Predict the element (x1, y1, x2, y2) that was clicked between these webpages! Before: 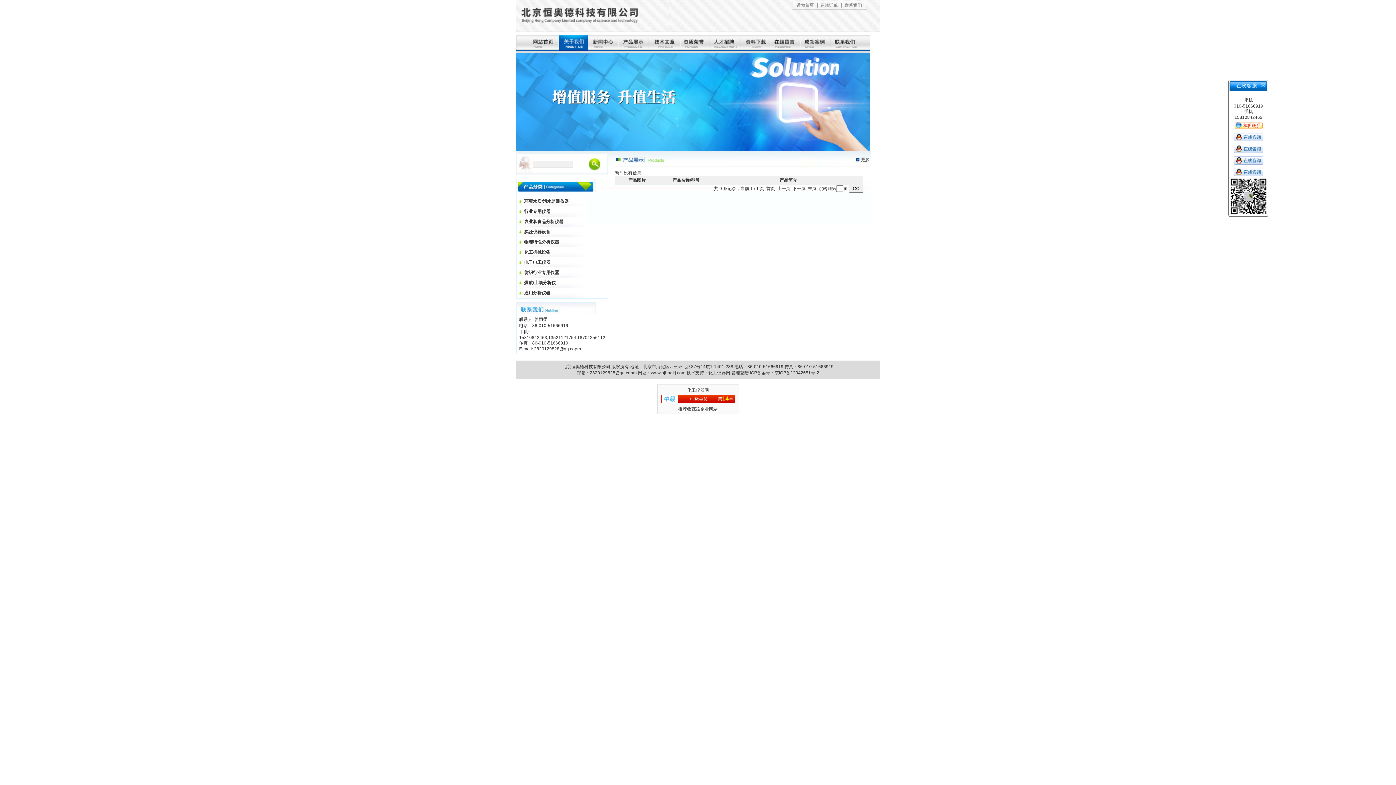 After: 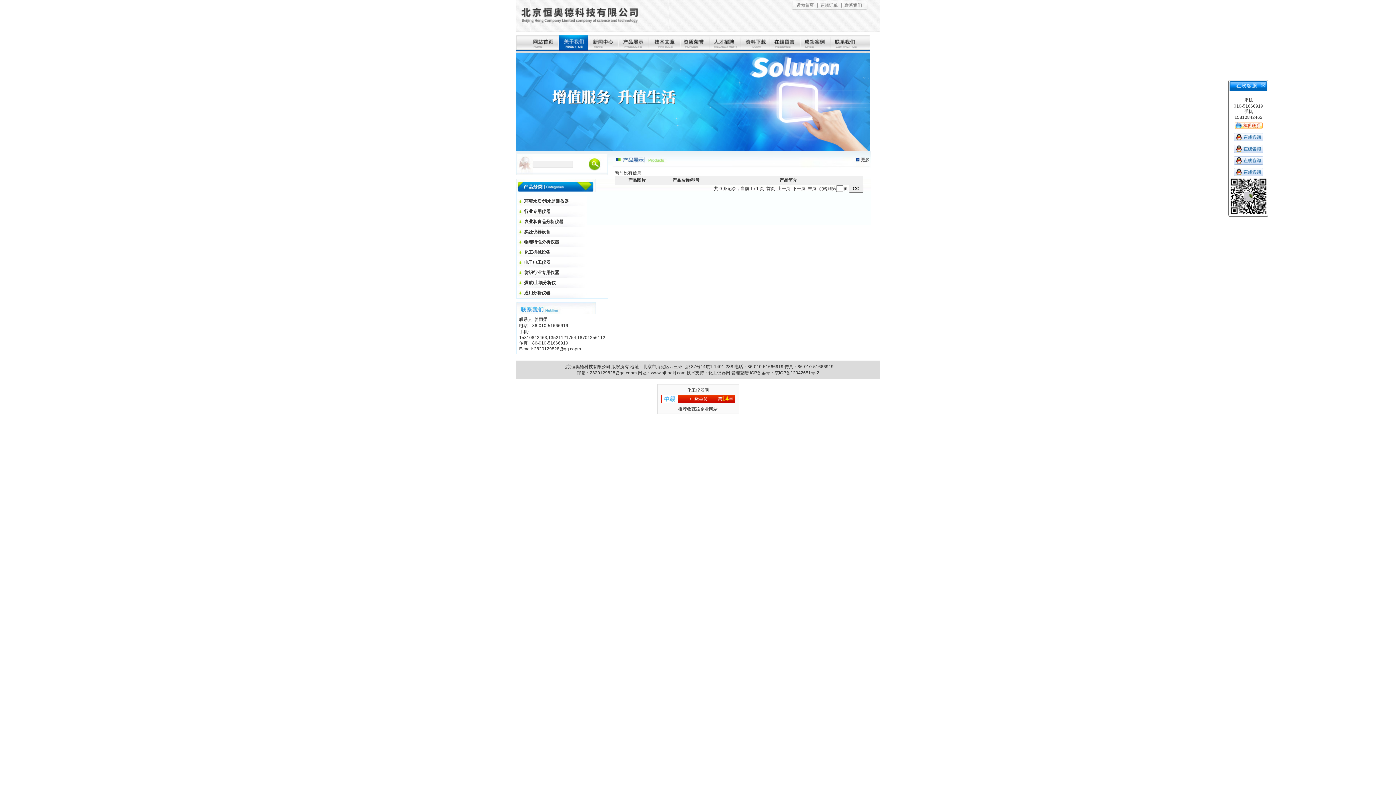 Action: bbox: (1234, 160, 1263, 165)